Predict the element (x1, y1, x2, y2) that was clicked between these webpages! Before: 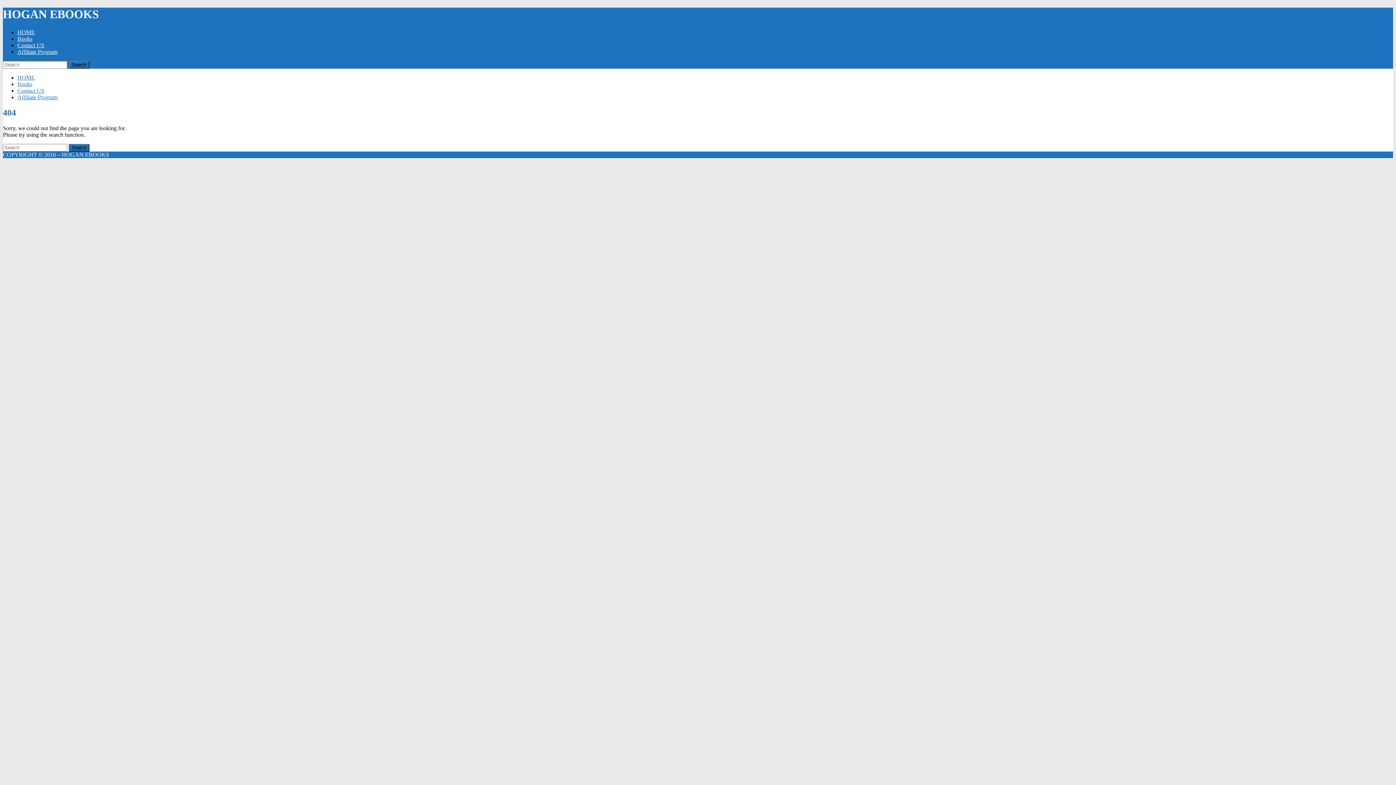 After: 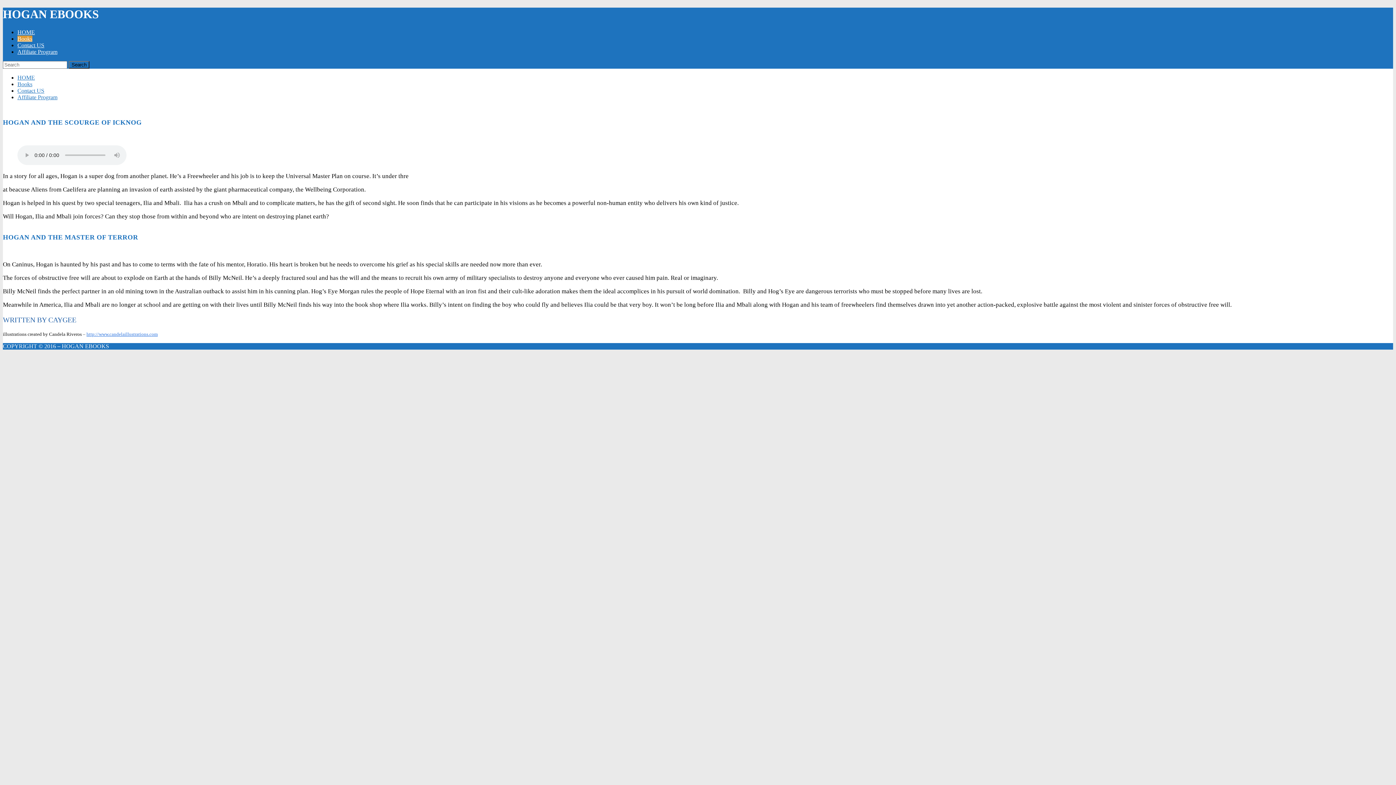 Action: label: Books bbox: (17, 35, 32, 41)